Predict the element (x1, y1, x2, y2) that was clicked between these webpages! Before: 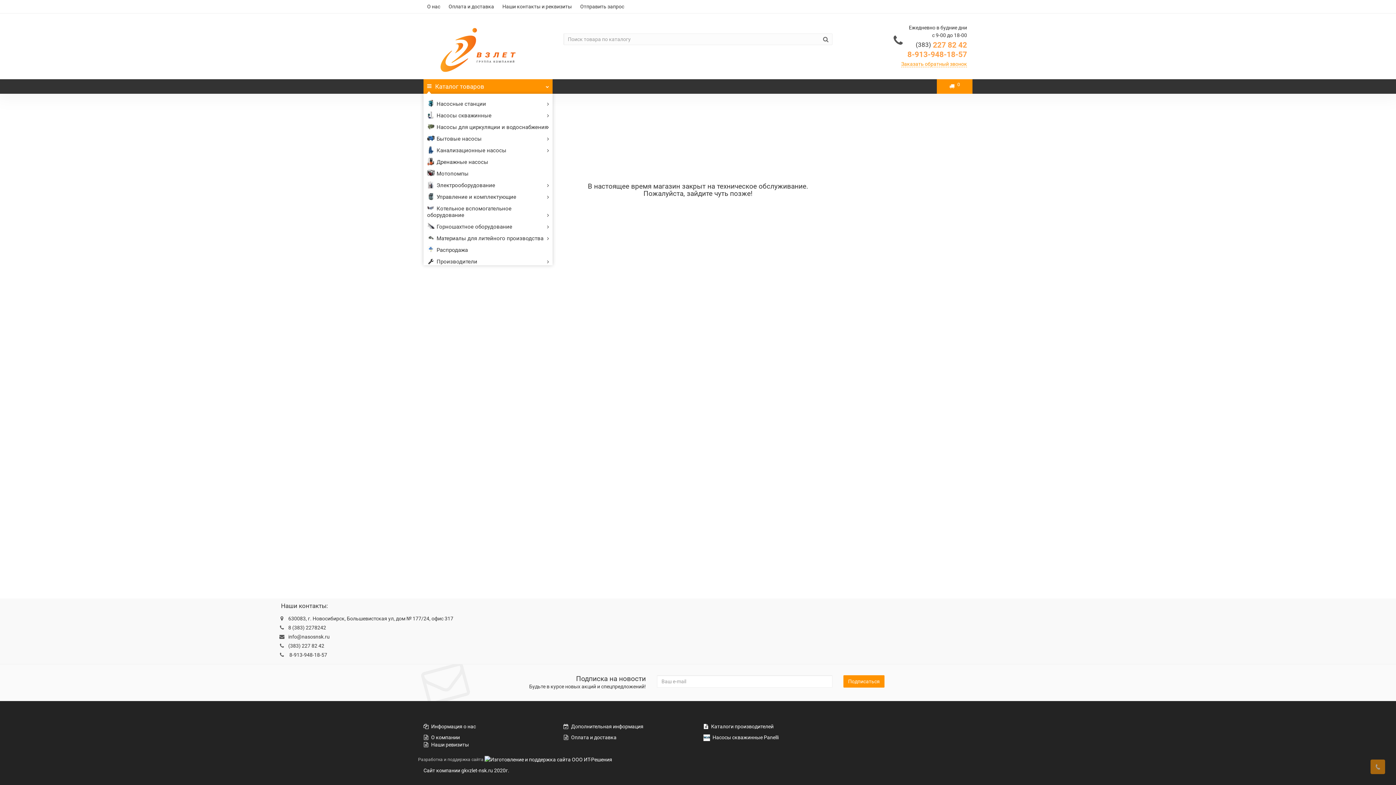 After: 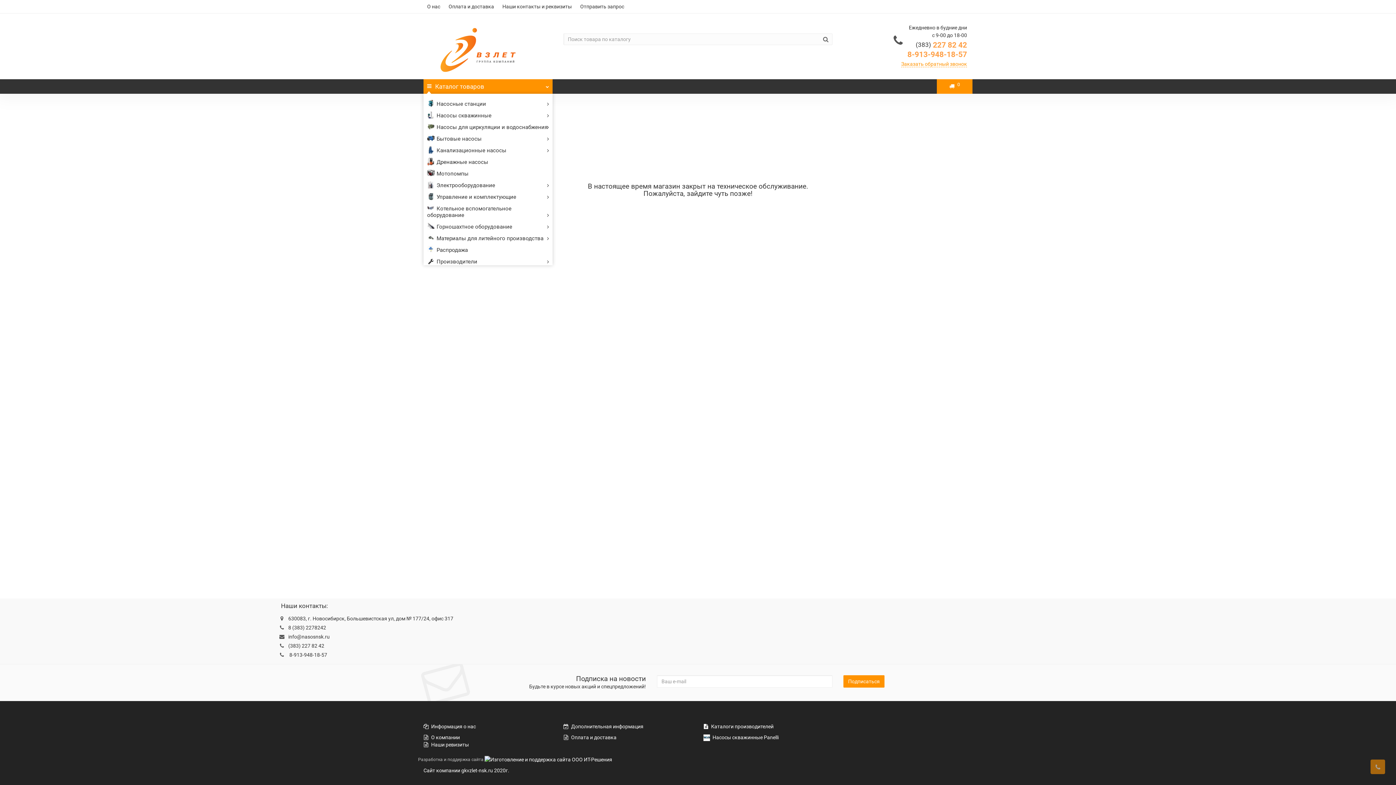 Action: label: О компании bbox: (423, 734, 460, 740)